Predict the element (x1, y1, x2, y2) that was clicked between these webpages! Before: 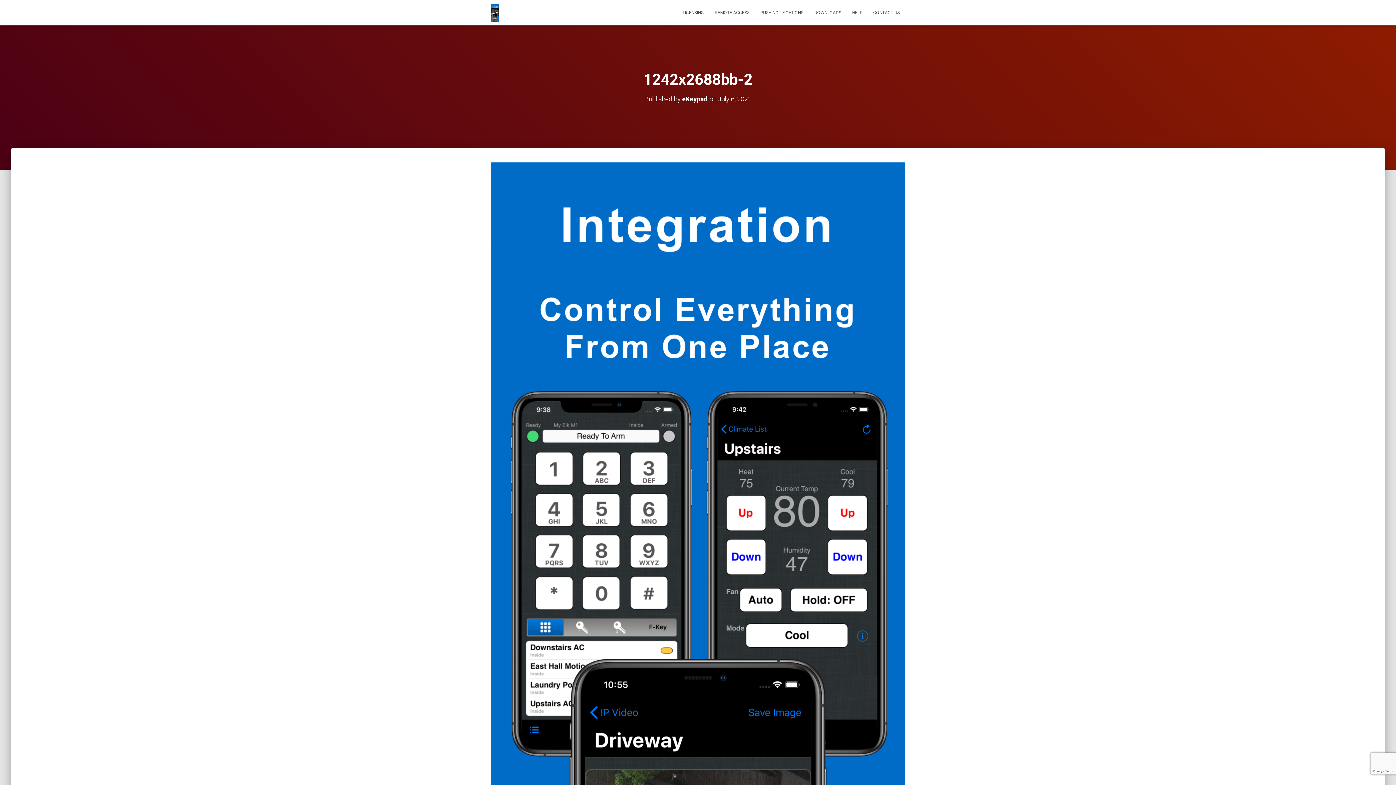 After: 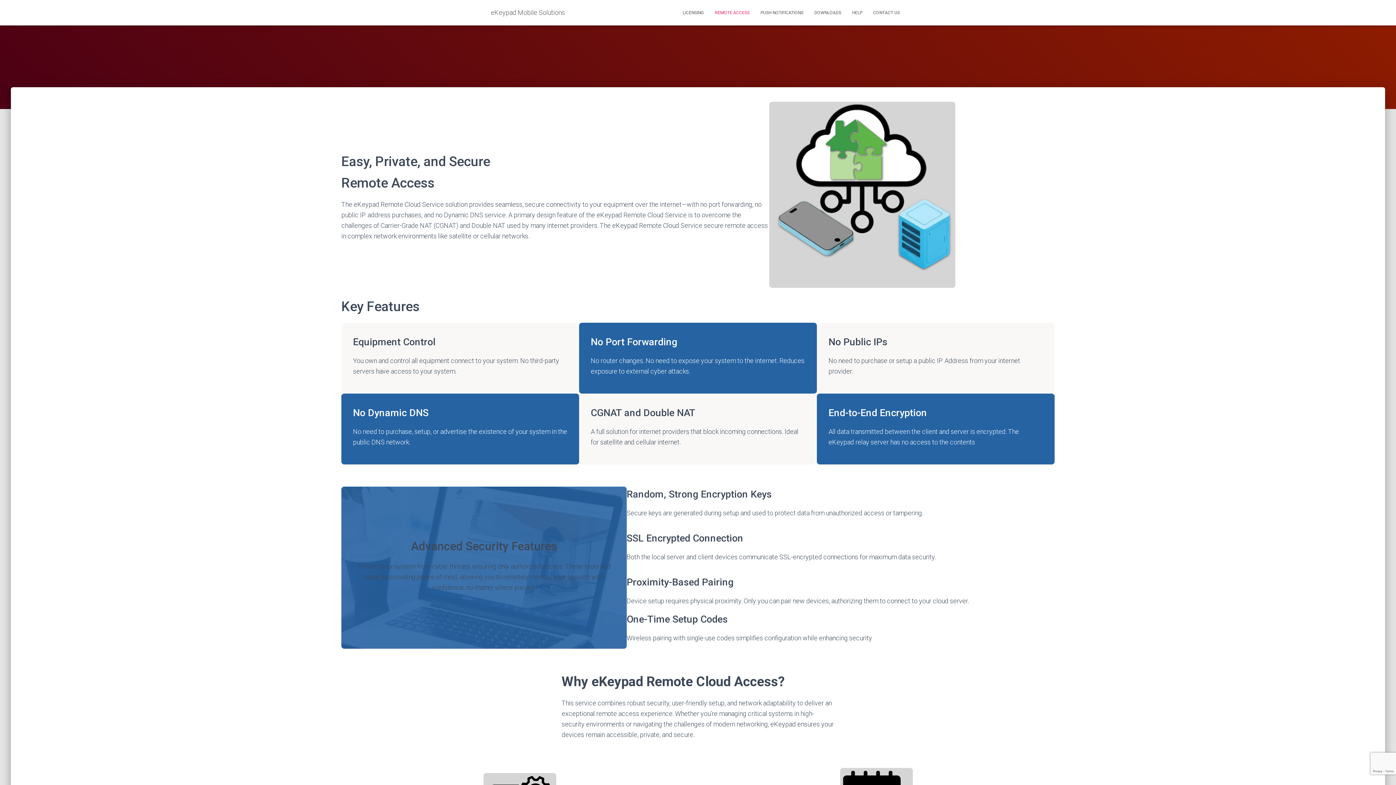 Action: bbox: (709, 3, 755, 21) label: REMOTE ACCESS